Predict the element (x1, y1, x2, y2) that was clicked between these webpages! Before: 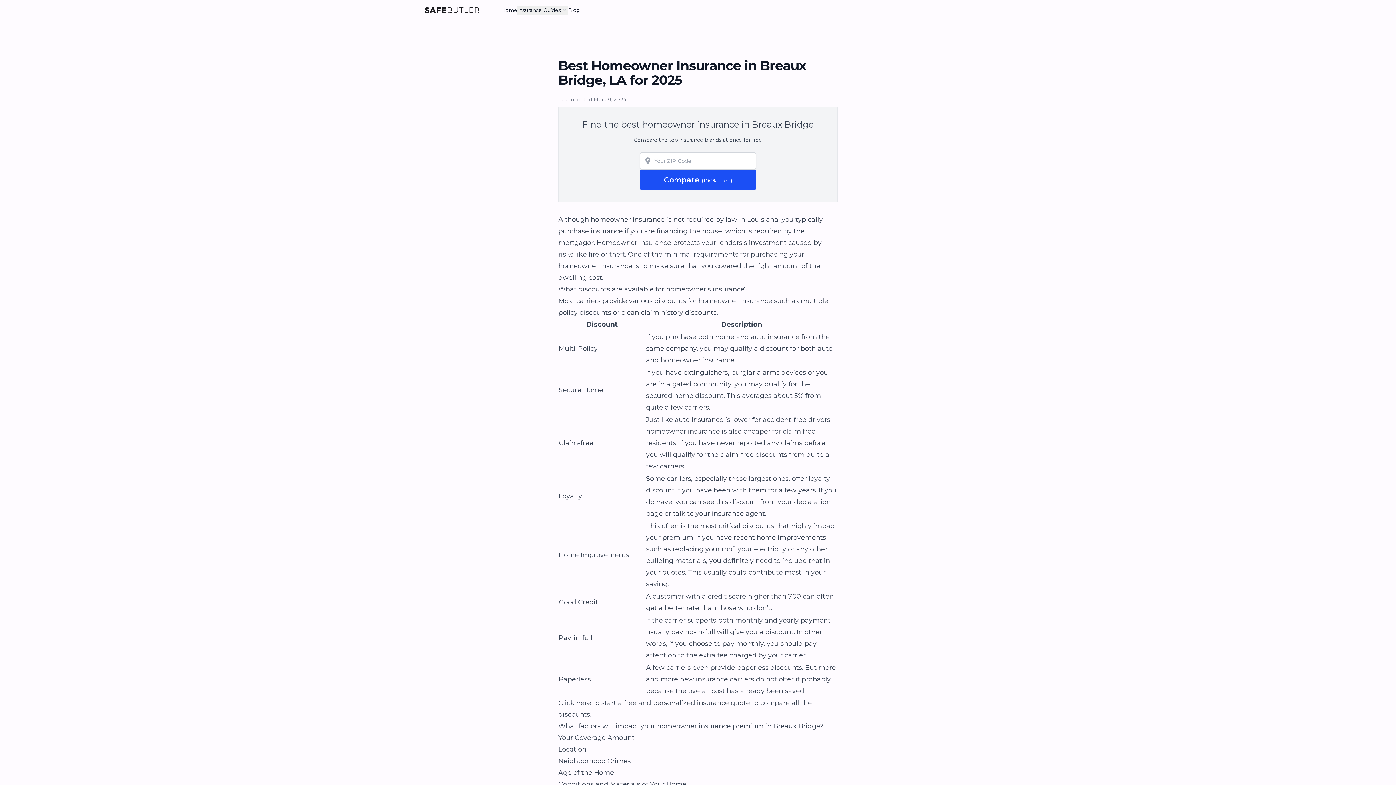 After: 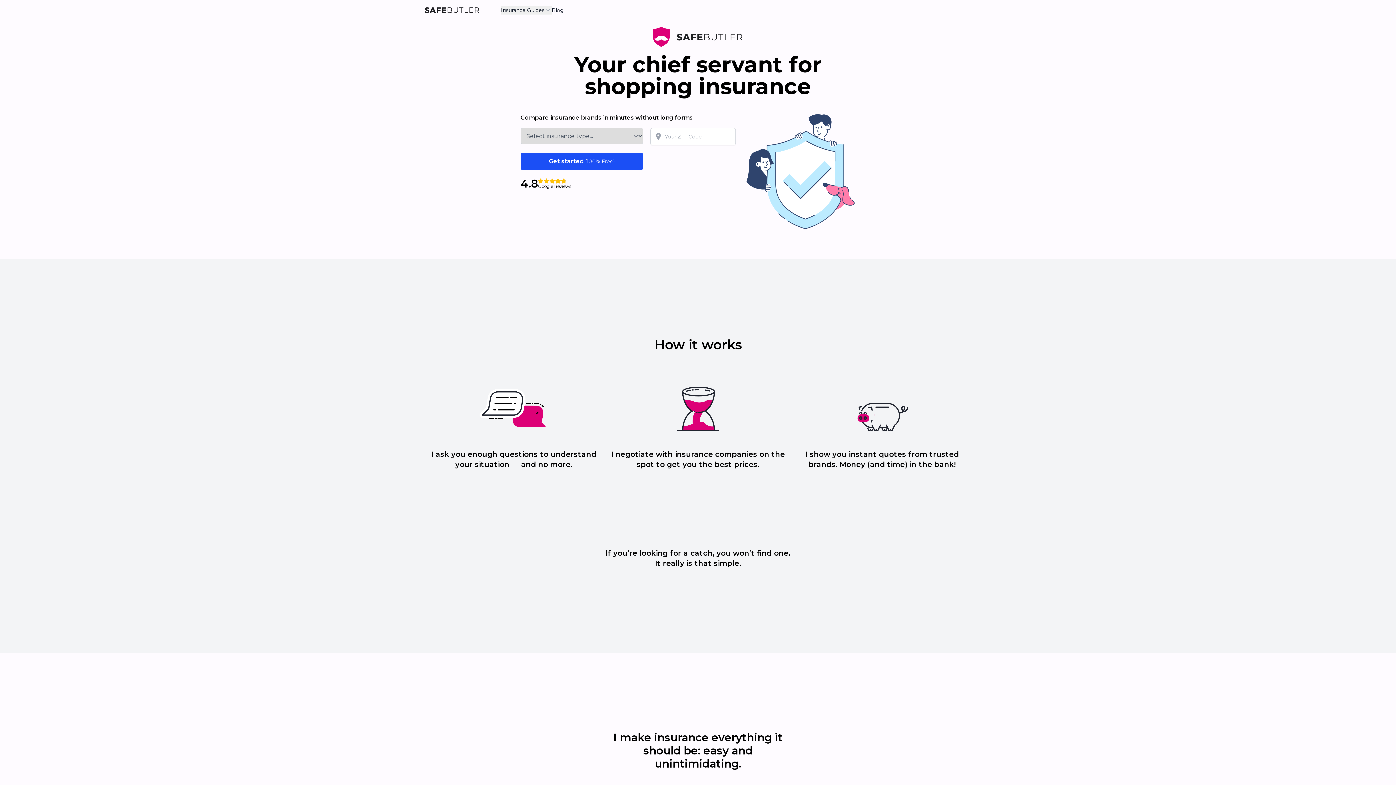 Action: label: Home bbox: (501, 6, 517, 13)